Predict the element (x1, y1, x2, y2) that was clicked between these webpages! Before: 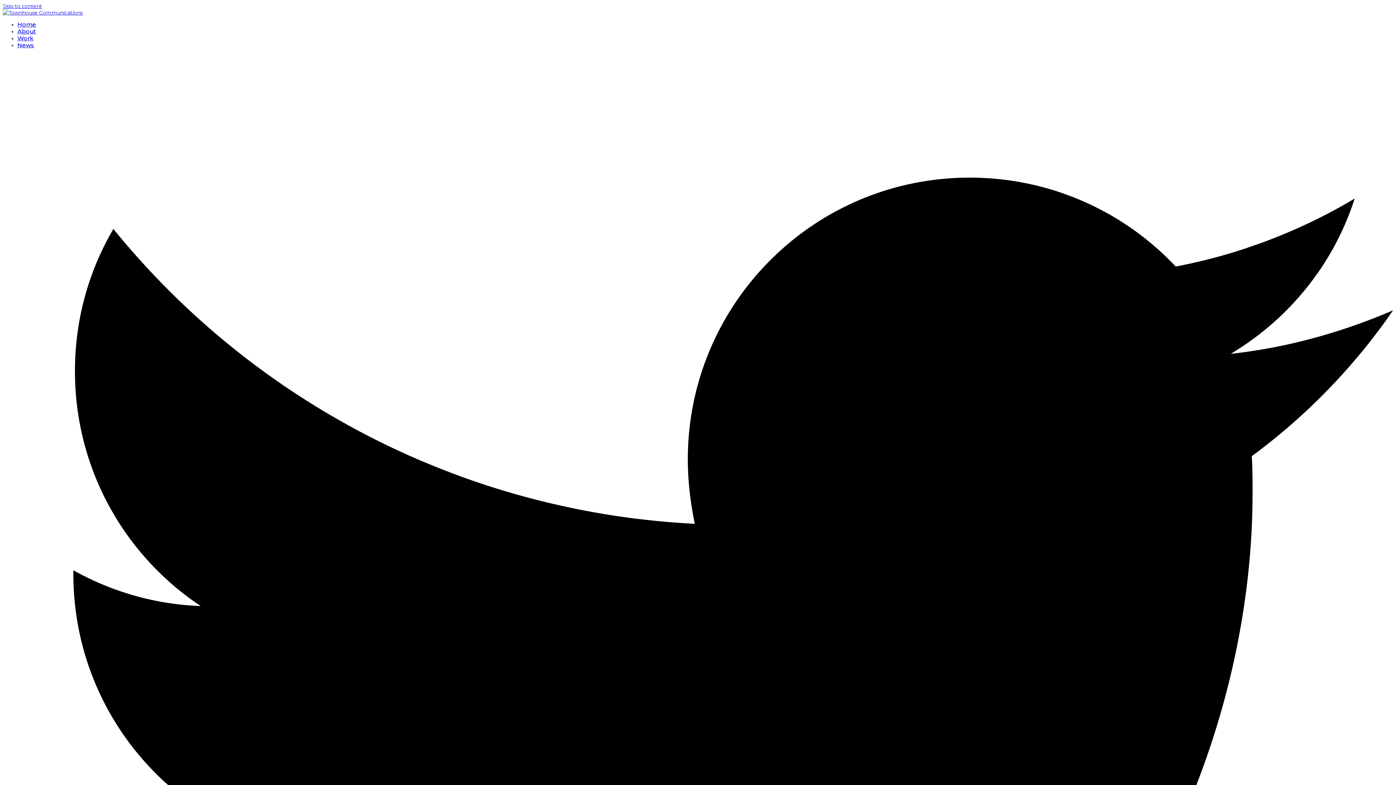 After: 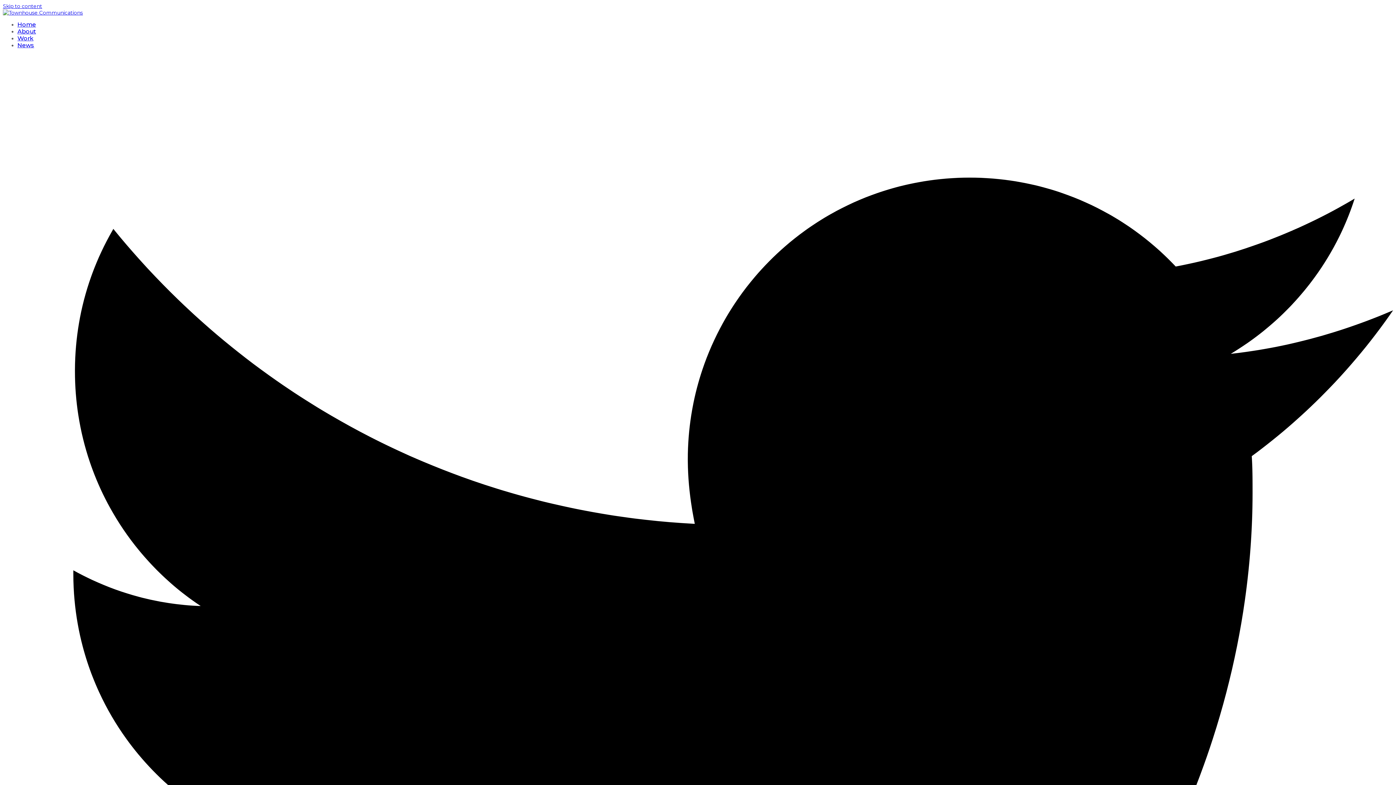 Action: bbox: (17, 35, 33, 41) label: Work